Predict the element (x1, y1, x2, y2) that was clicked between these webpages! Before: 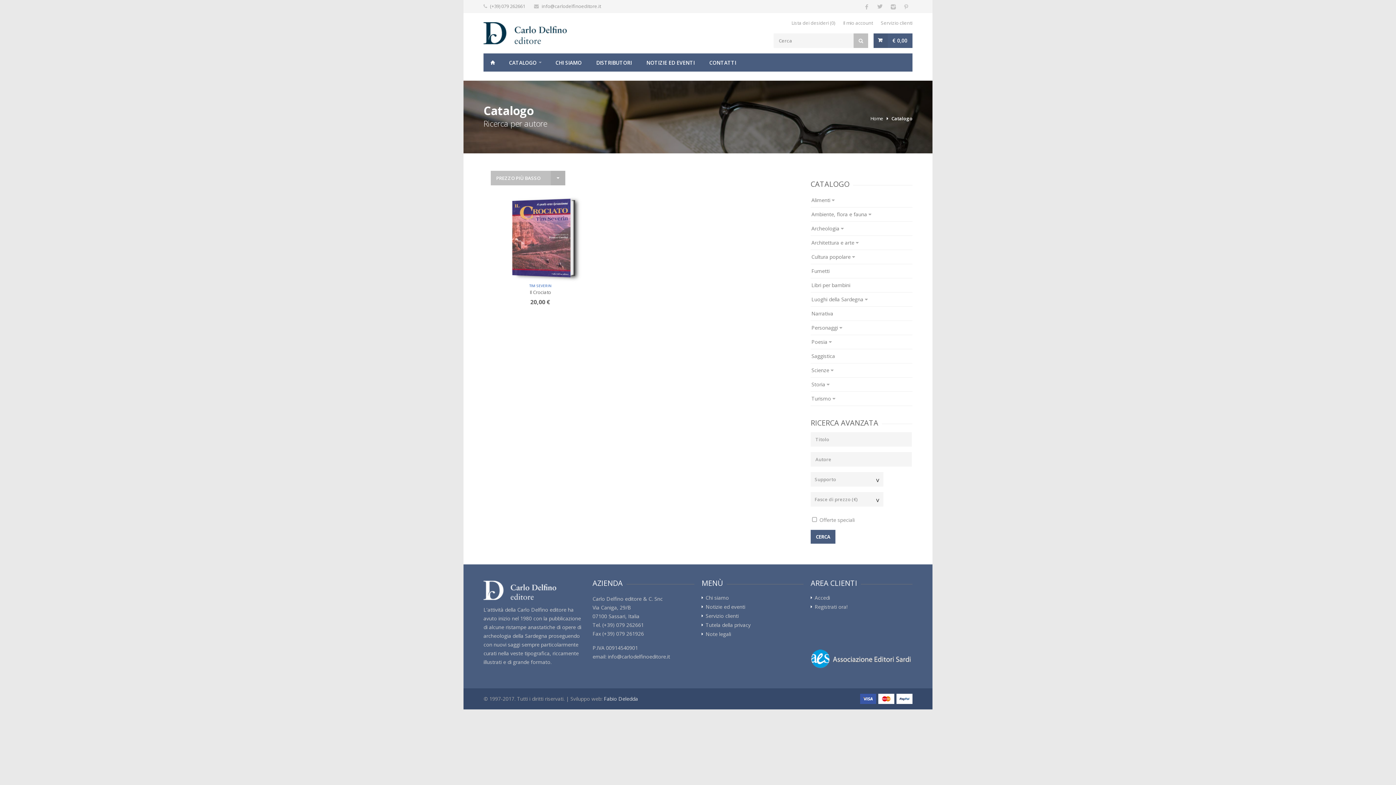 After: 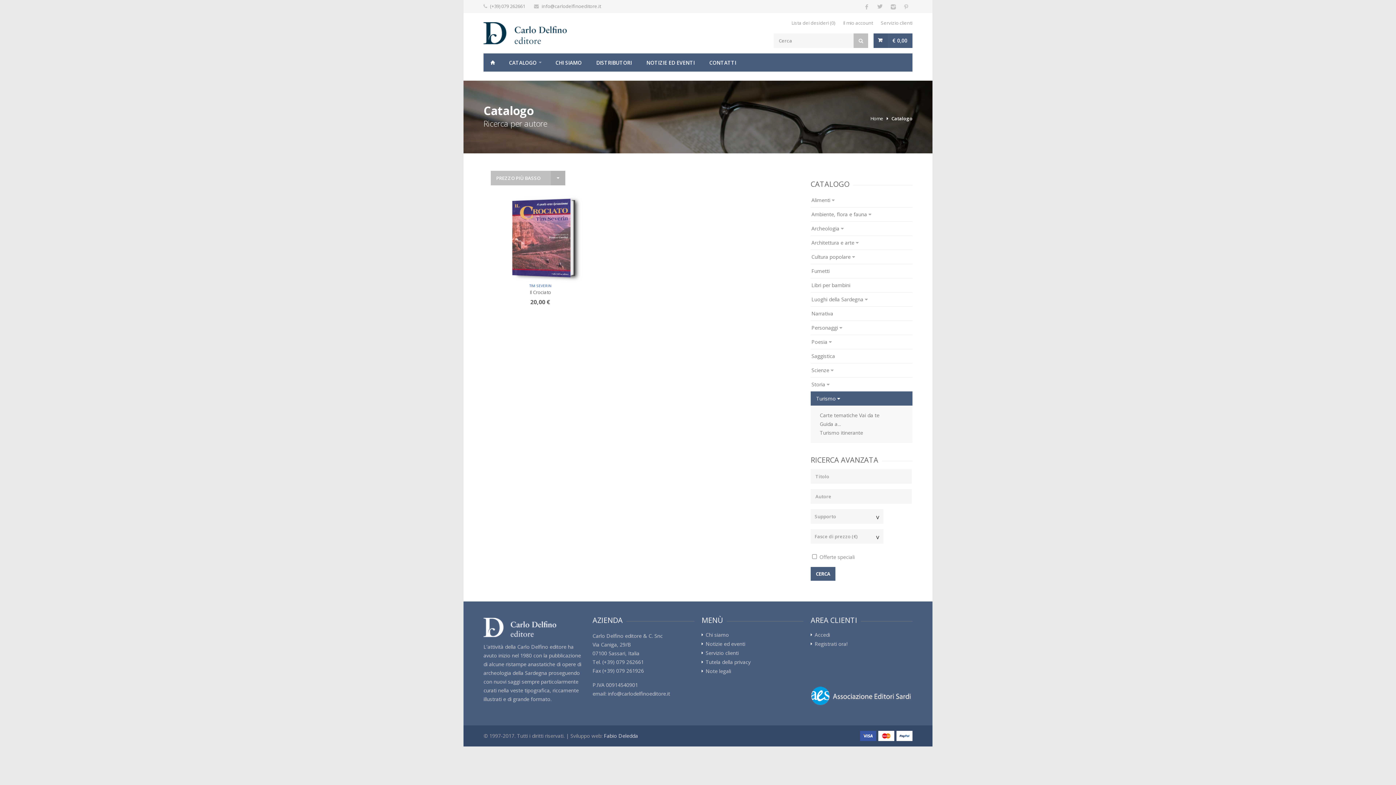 Action: bbox: (810, 391, 912, 406) label: Turismo 